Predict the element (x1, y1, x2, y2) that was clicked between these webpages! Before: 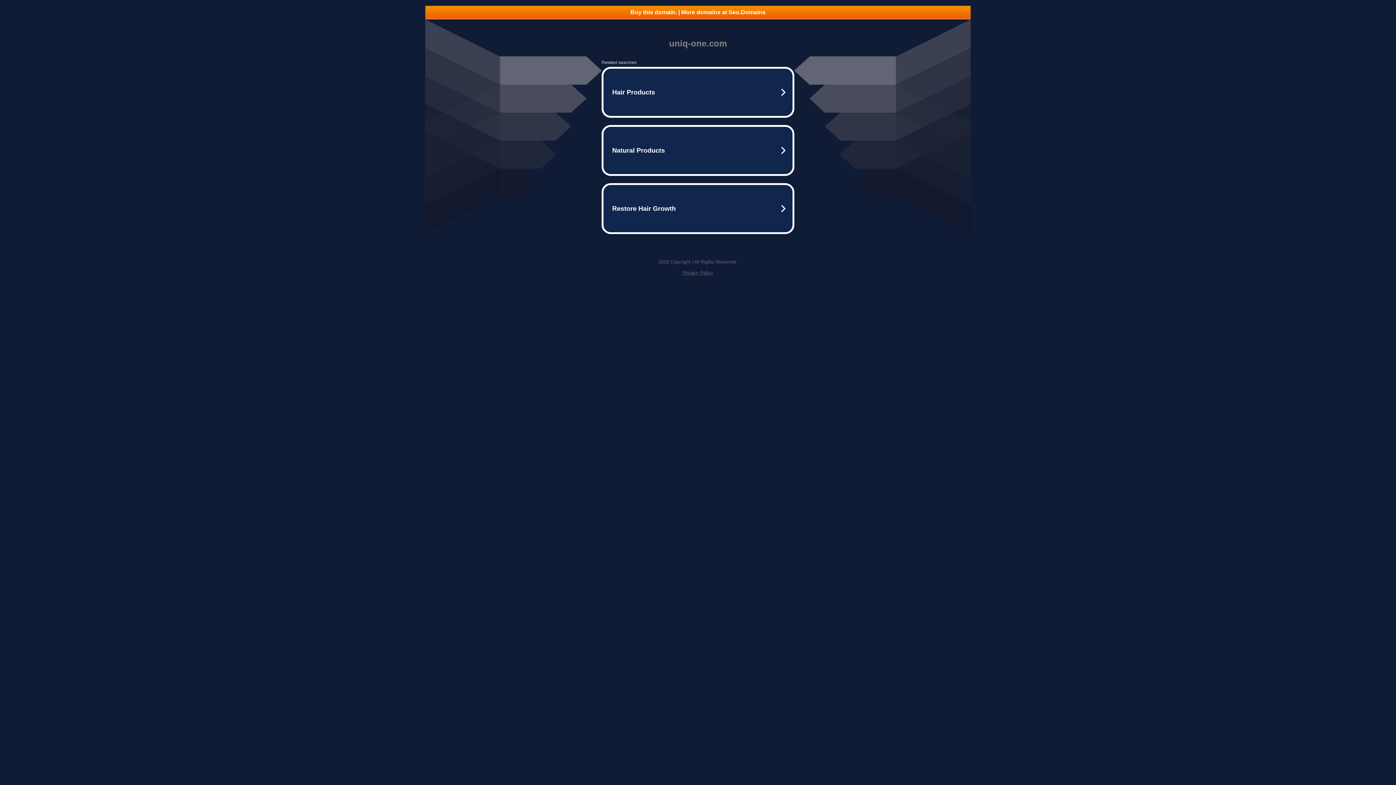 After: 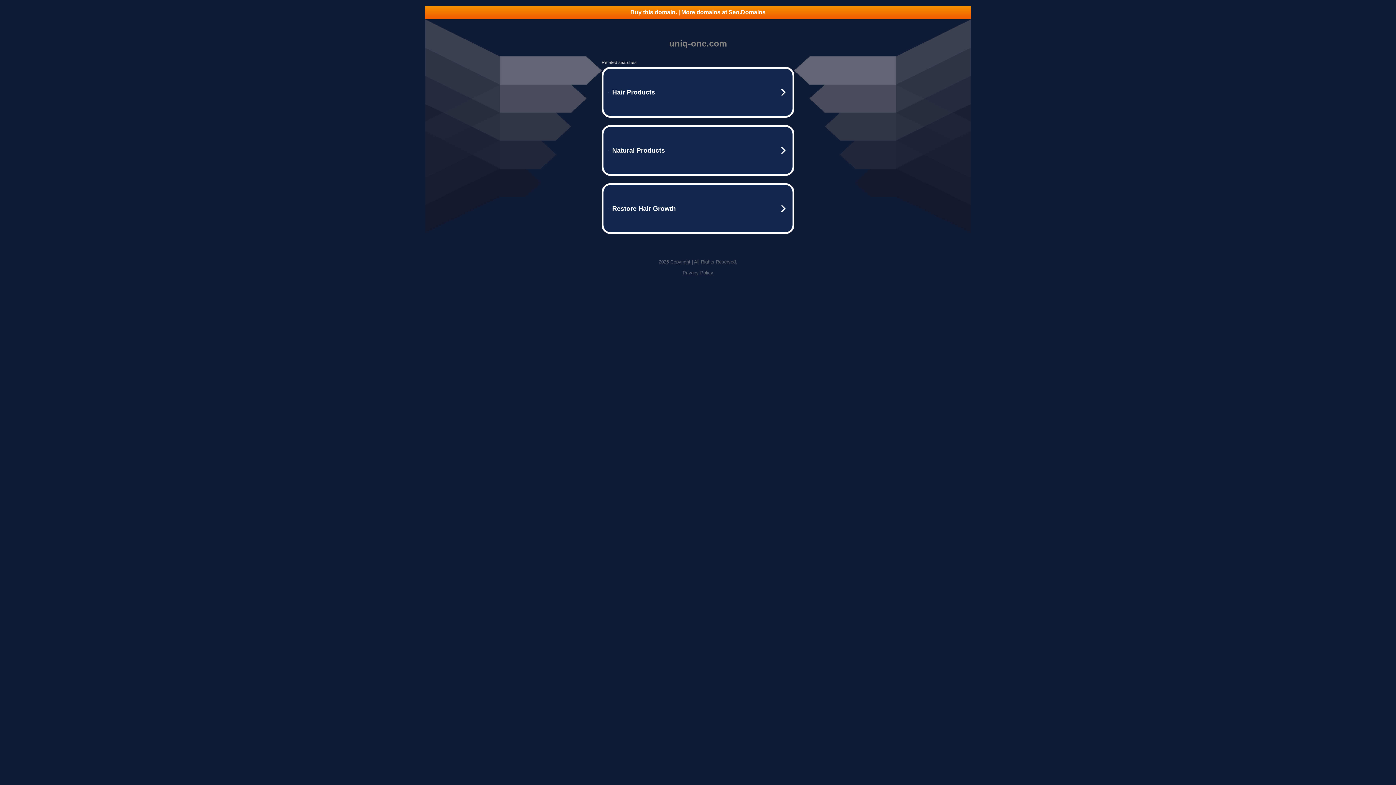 Action: bbox: (682, 270, 713, 275) label: Privacy Policy